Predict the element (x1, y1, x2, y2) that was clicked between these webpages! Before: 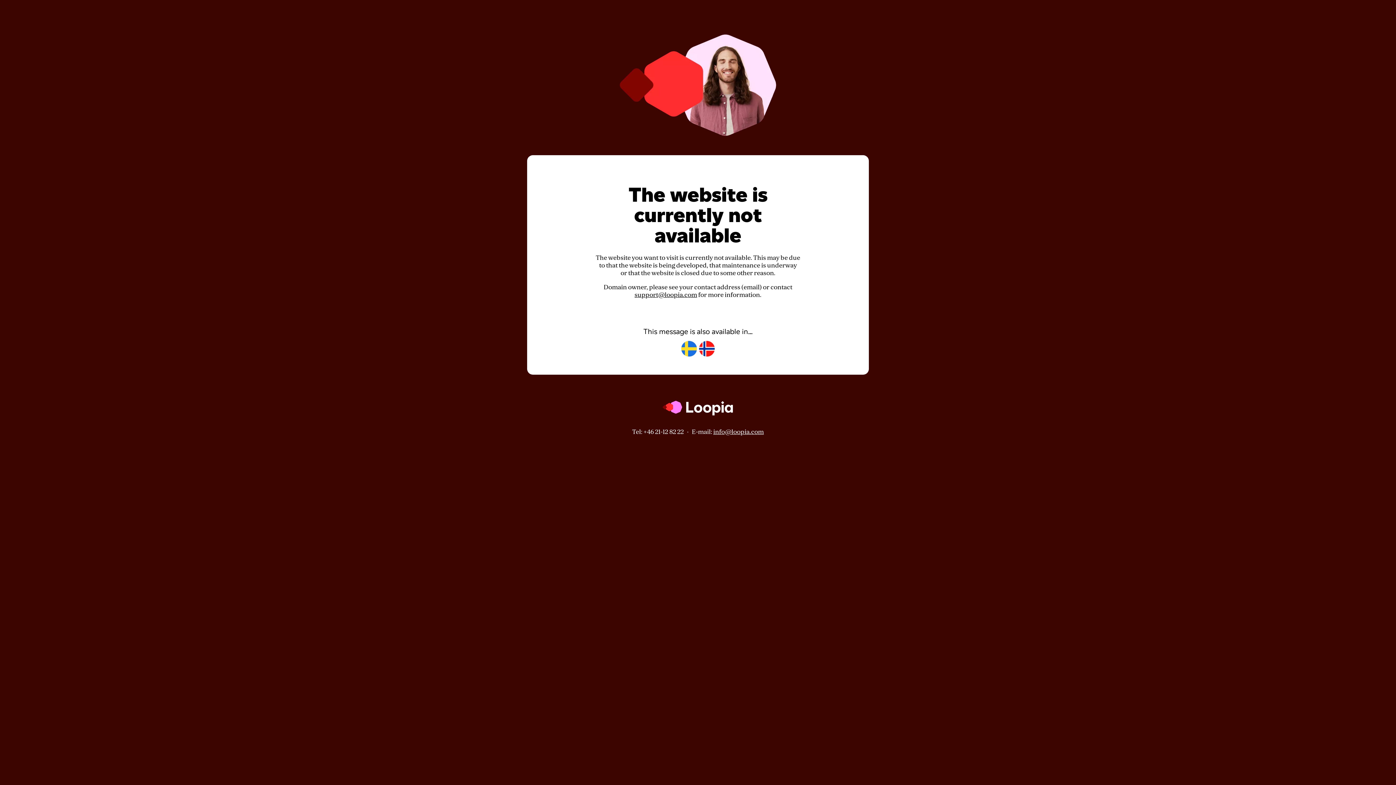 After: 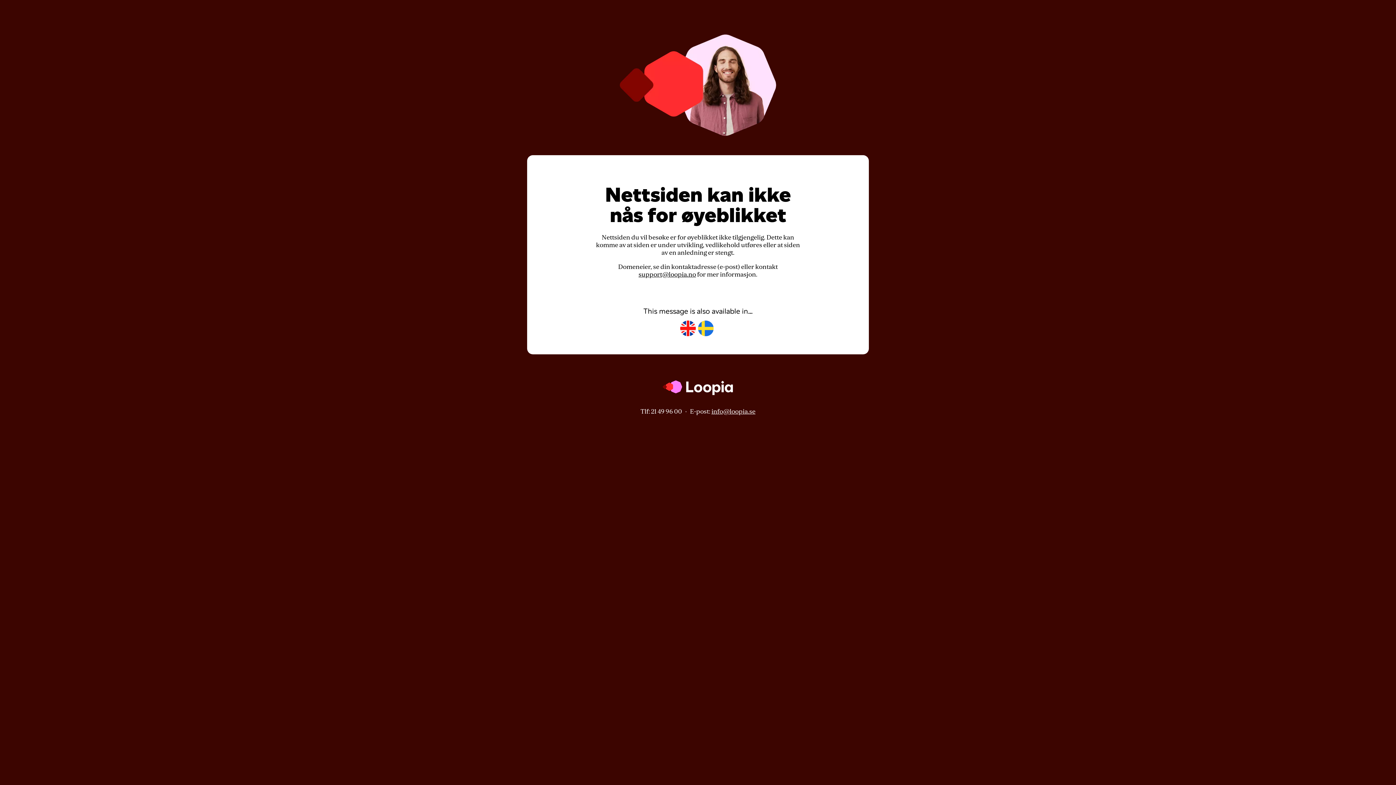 Action: bbox: (699, 341, 714, 357)